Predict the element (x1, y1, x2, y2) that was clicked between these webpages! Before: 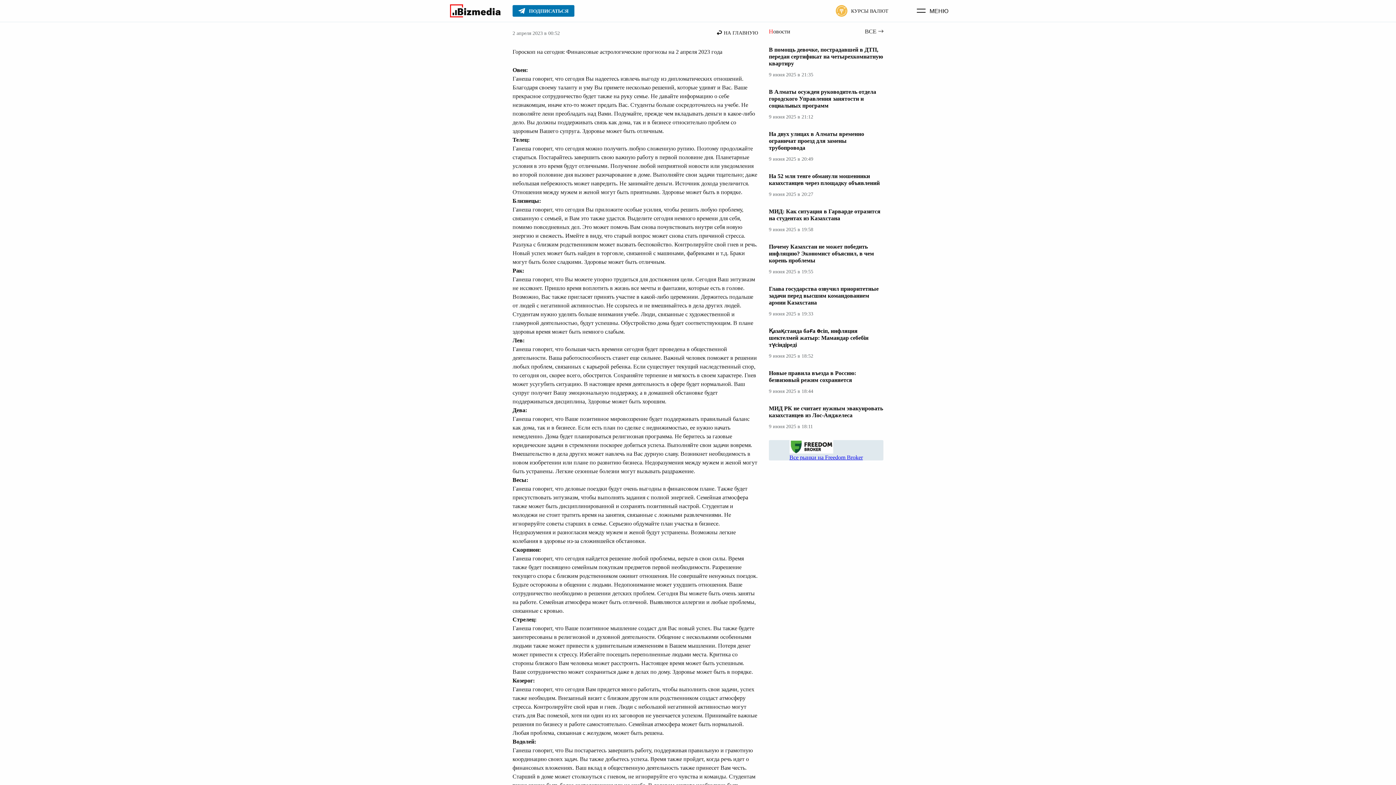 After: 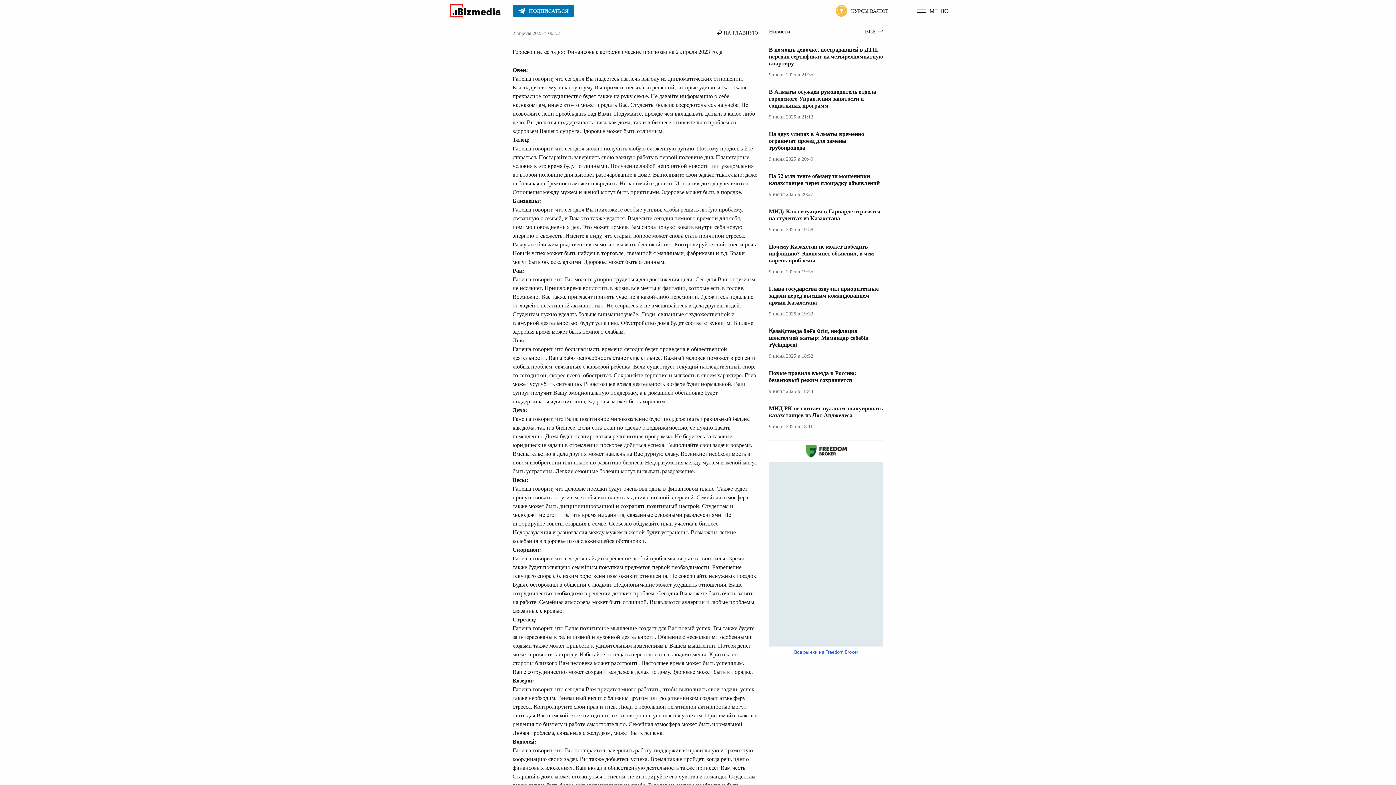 Action: bbox: (789, 454, 863, 460) label: Все рынки на Freedom Broker